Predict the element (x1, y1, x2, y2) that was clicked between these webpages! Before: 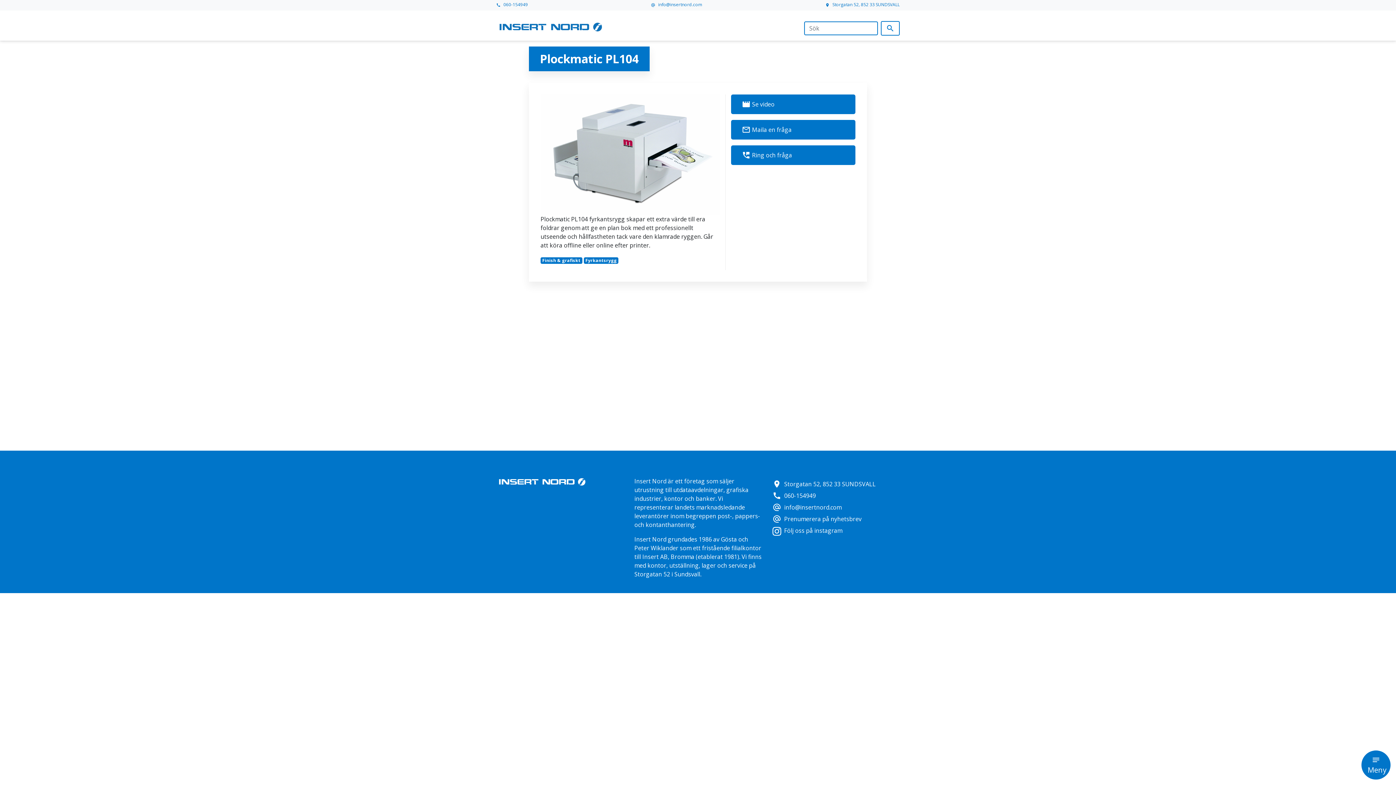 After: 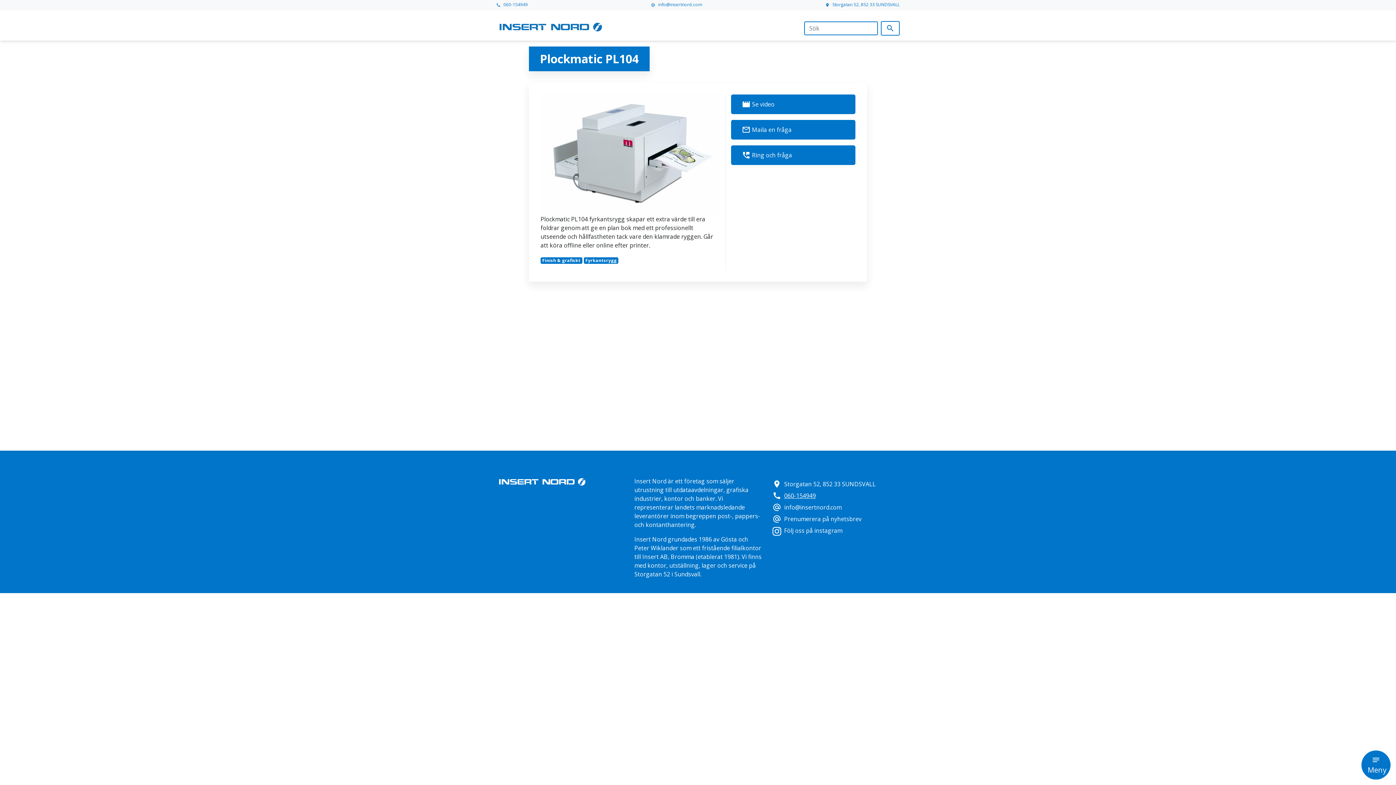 Action: bbox: (772, 491, 815, 499) label: call060-154949